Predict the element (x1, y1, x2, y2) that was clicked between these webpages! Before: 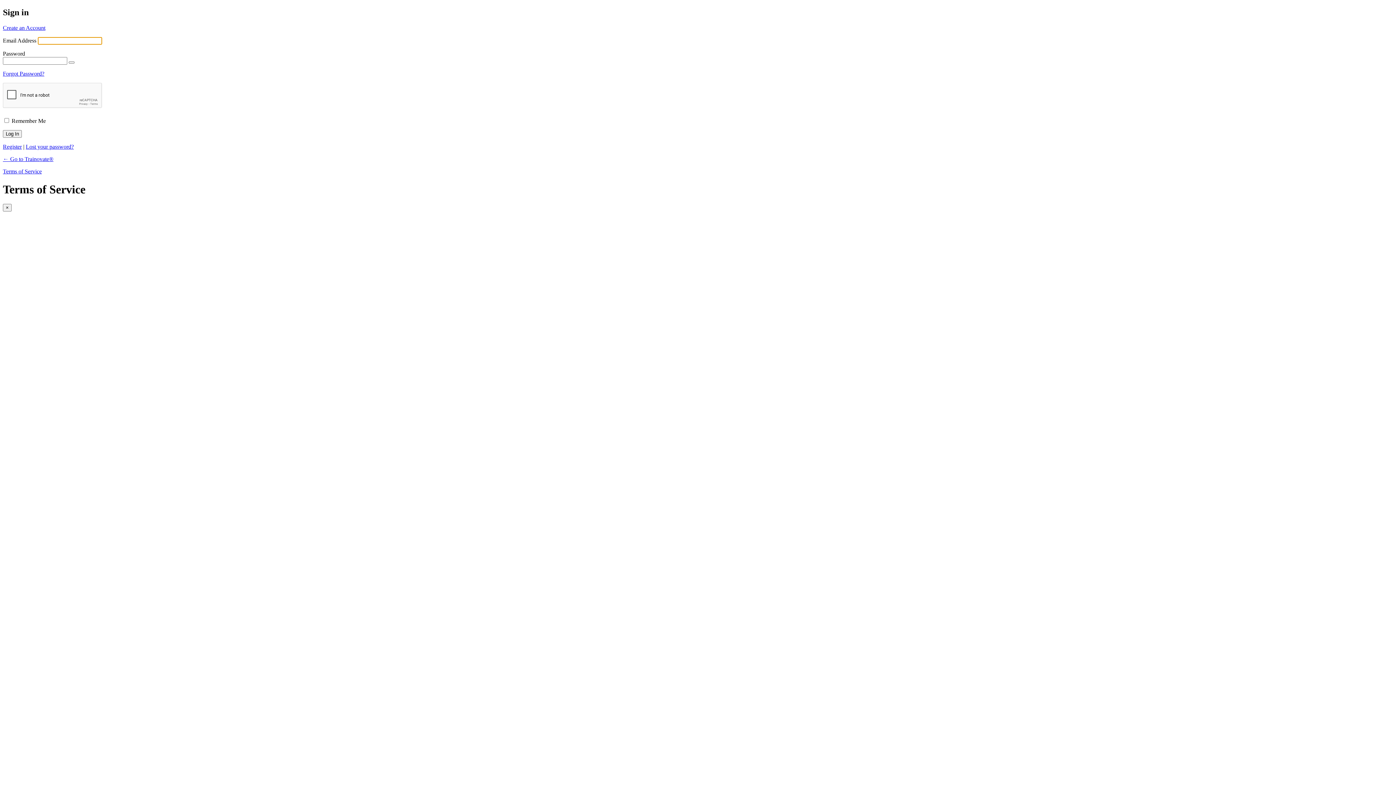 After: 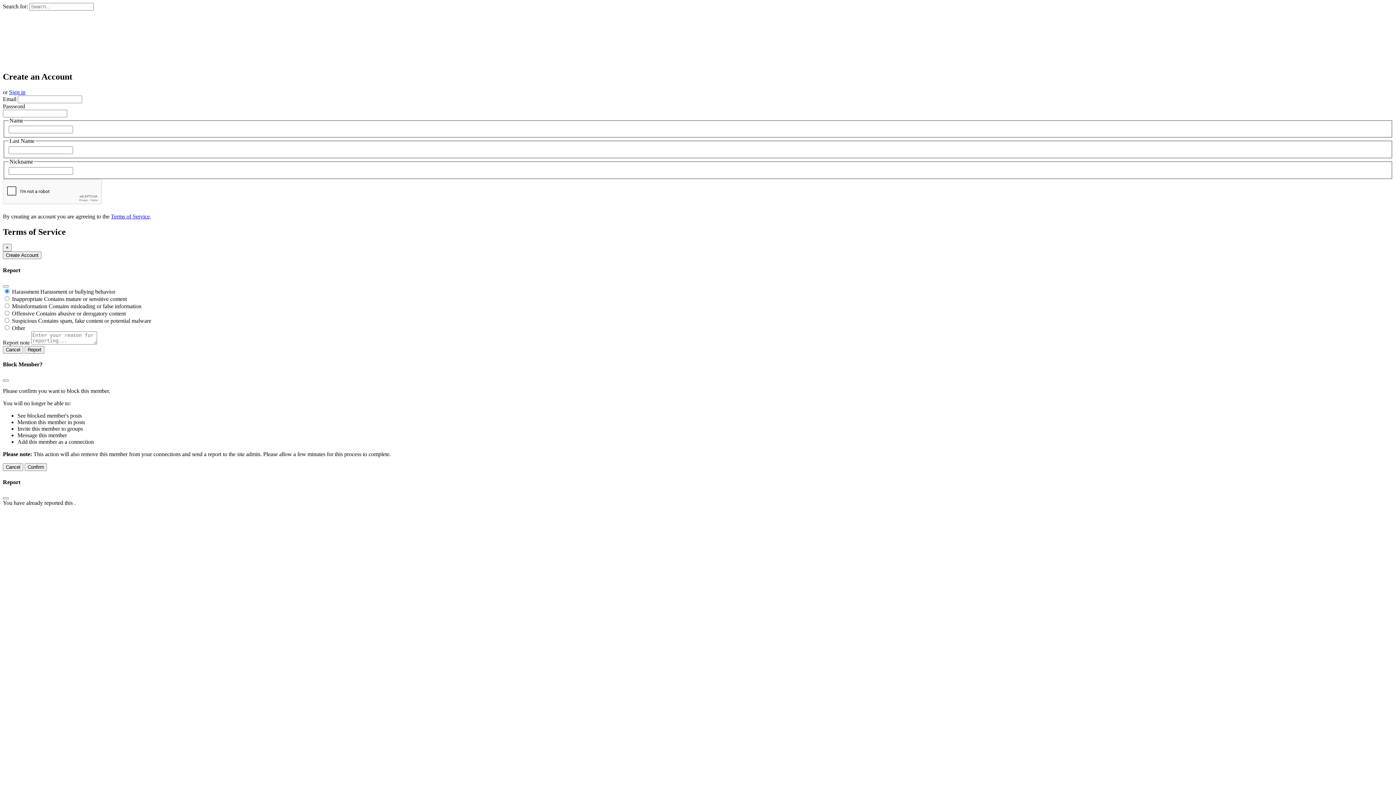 Action: bbox: (2, 143, 21, 149) label: Register